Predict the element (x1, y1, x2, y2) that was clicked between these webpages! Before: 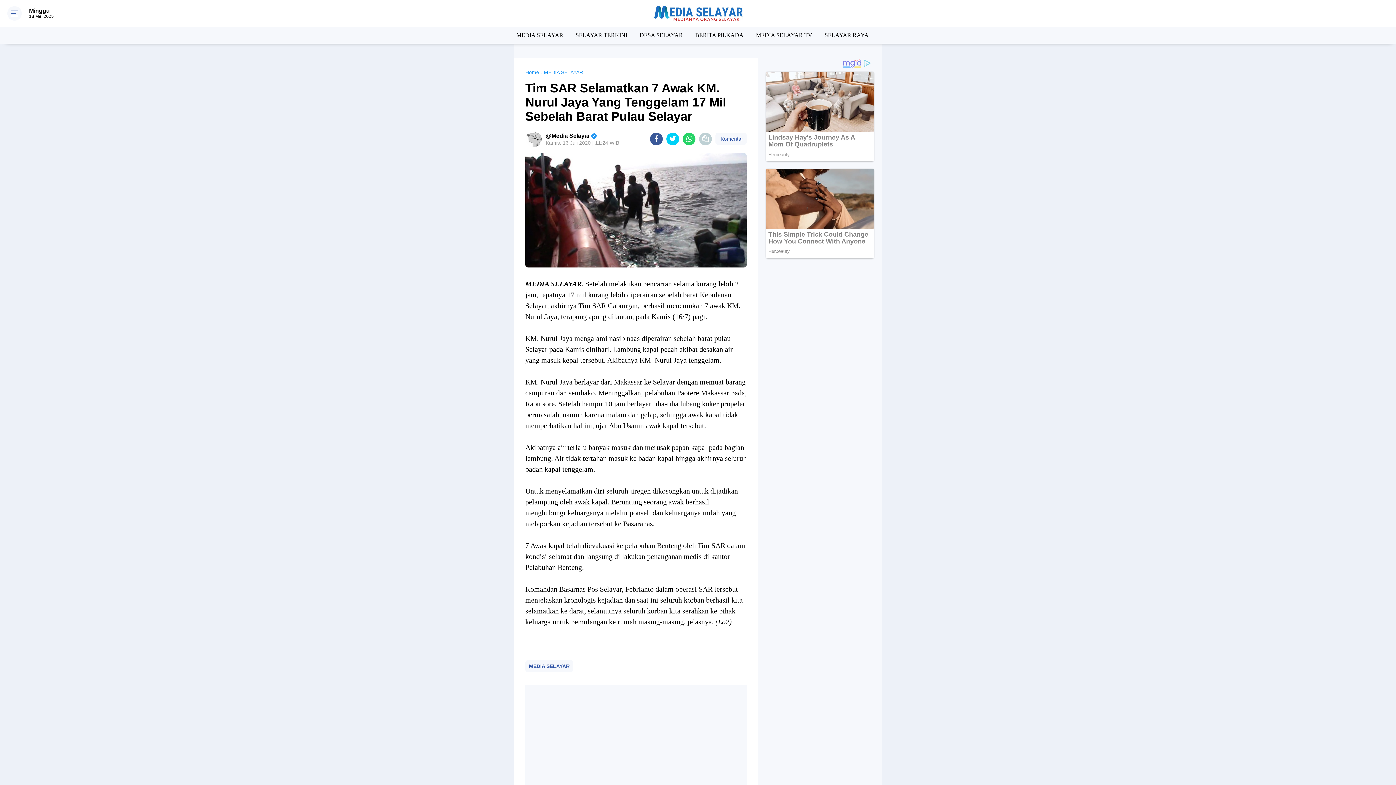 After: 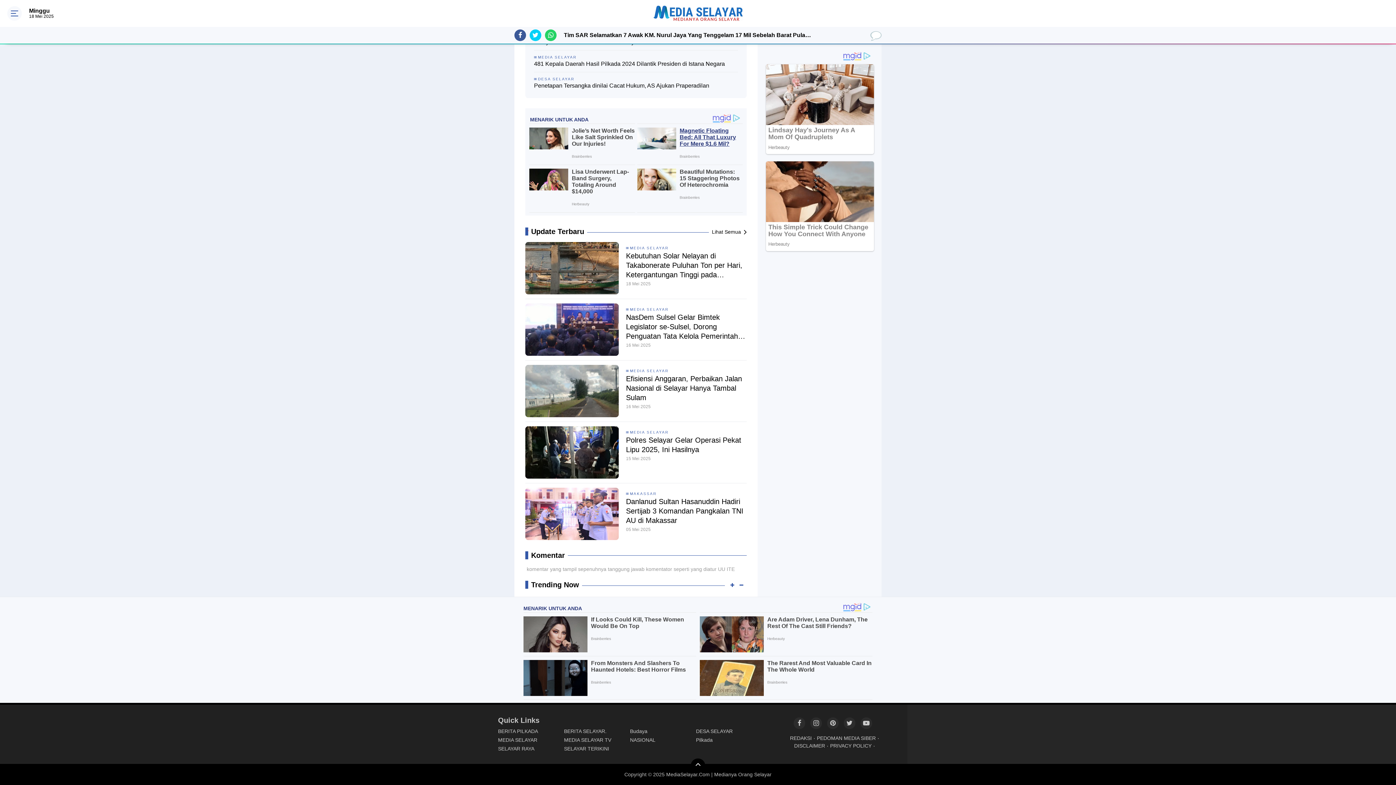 Action: label:  Komentar bbox: (719, 132, 743, 145)